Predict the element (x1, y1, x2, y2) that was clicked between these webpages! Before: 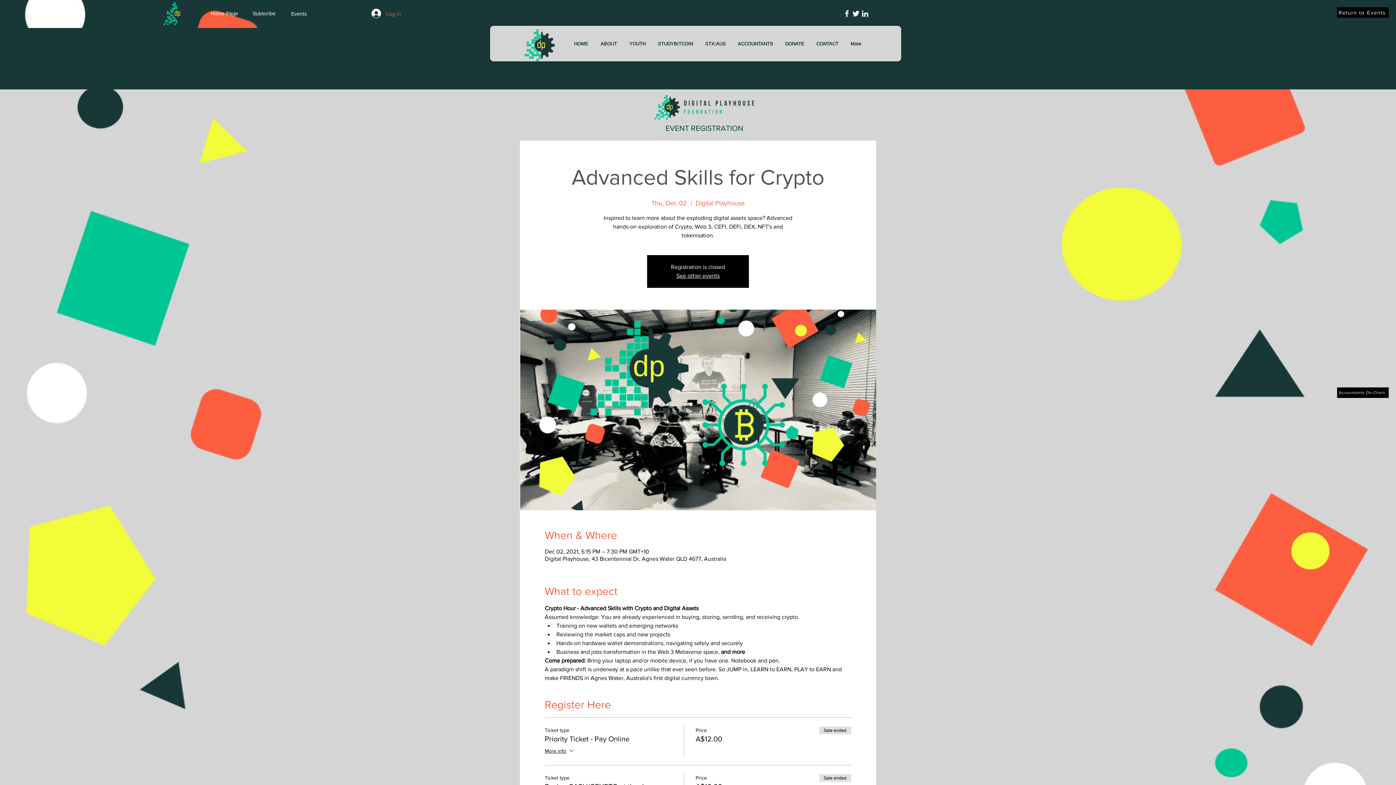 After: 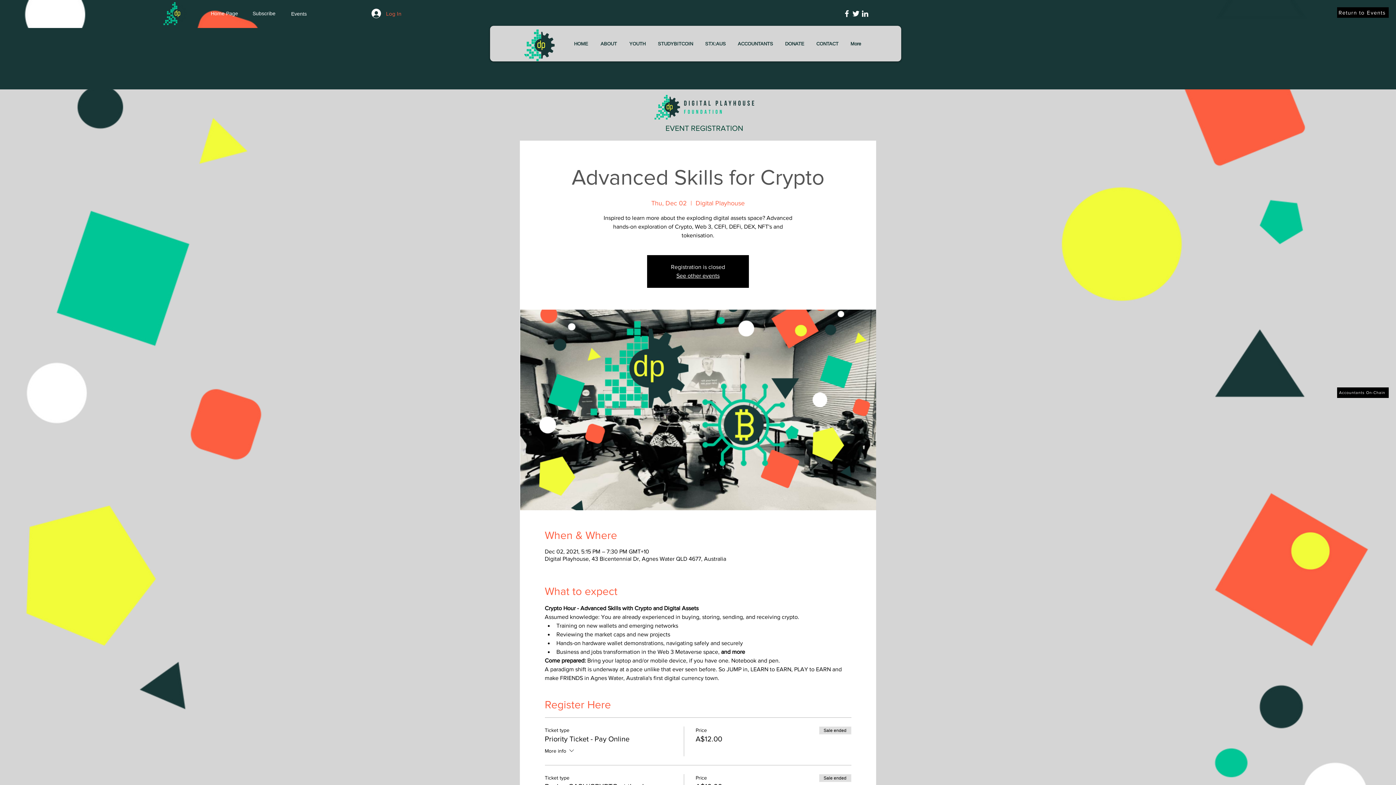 Action: bbox: (544, 747, 575, 756) label: More info